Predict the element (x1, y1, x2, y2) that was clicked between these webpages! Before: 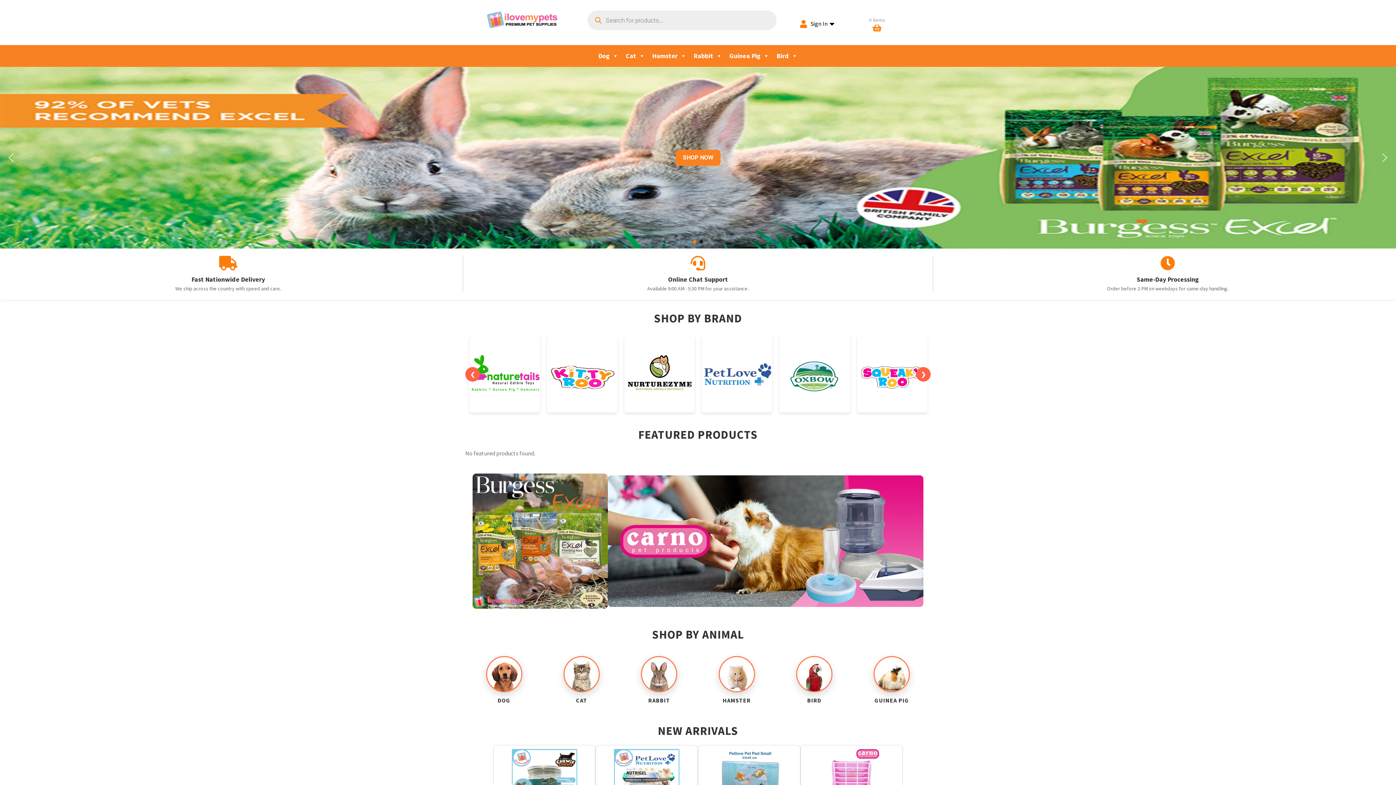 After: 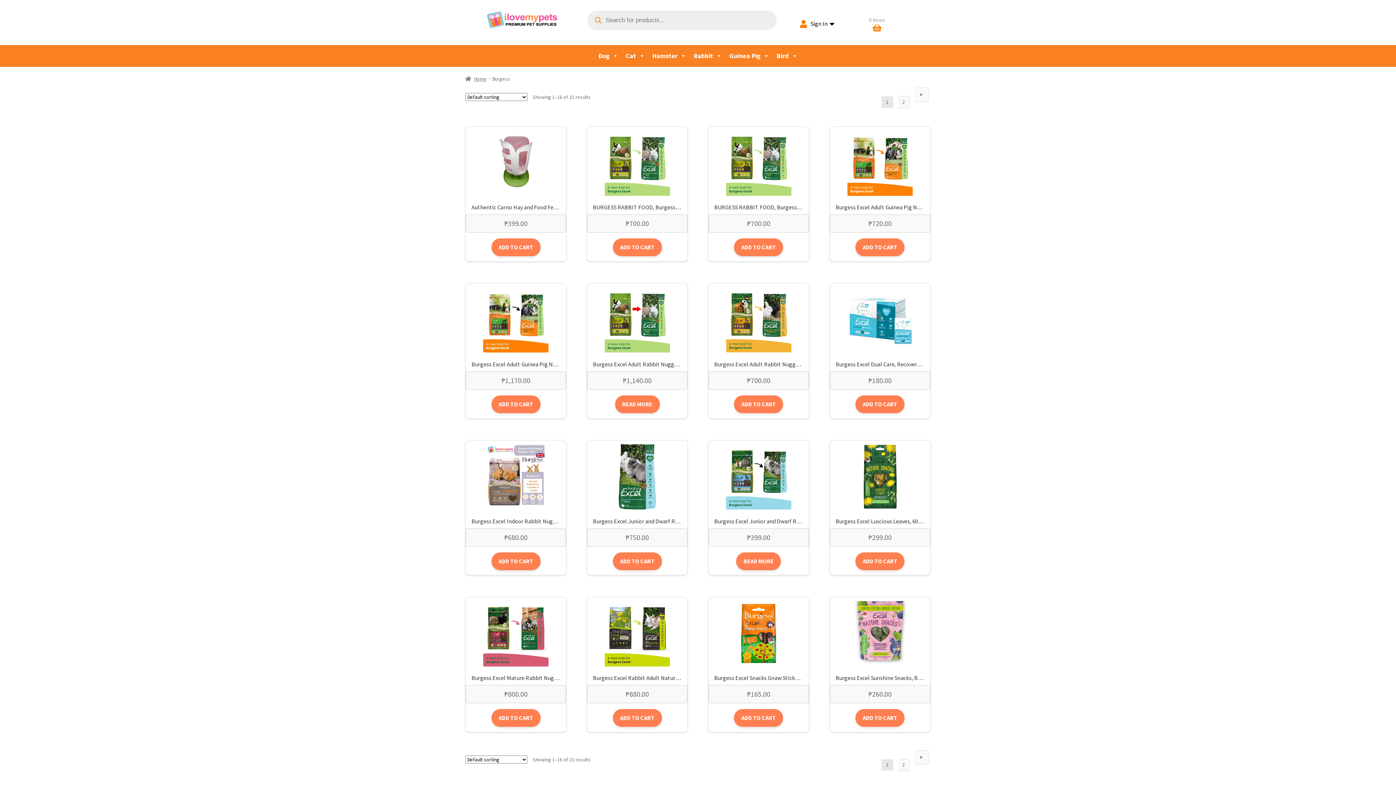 Action: bbox: (472, 473, 608, 609)